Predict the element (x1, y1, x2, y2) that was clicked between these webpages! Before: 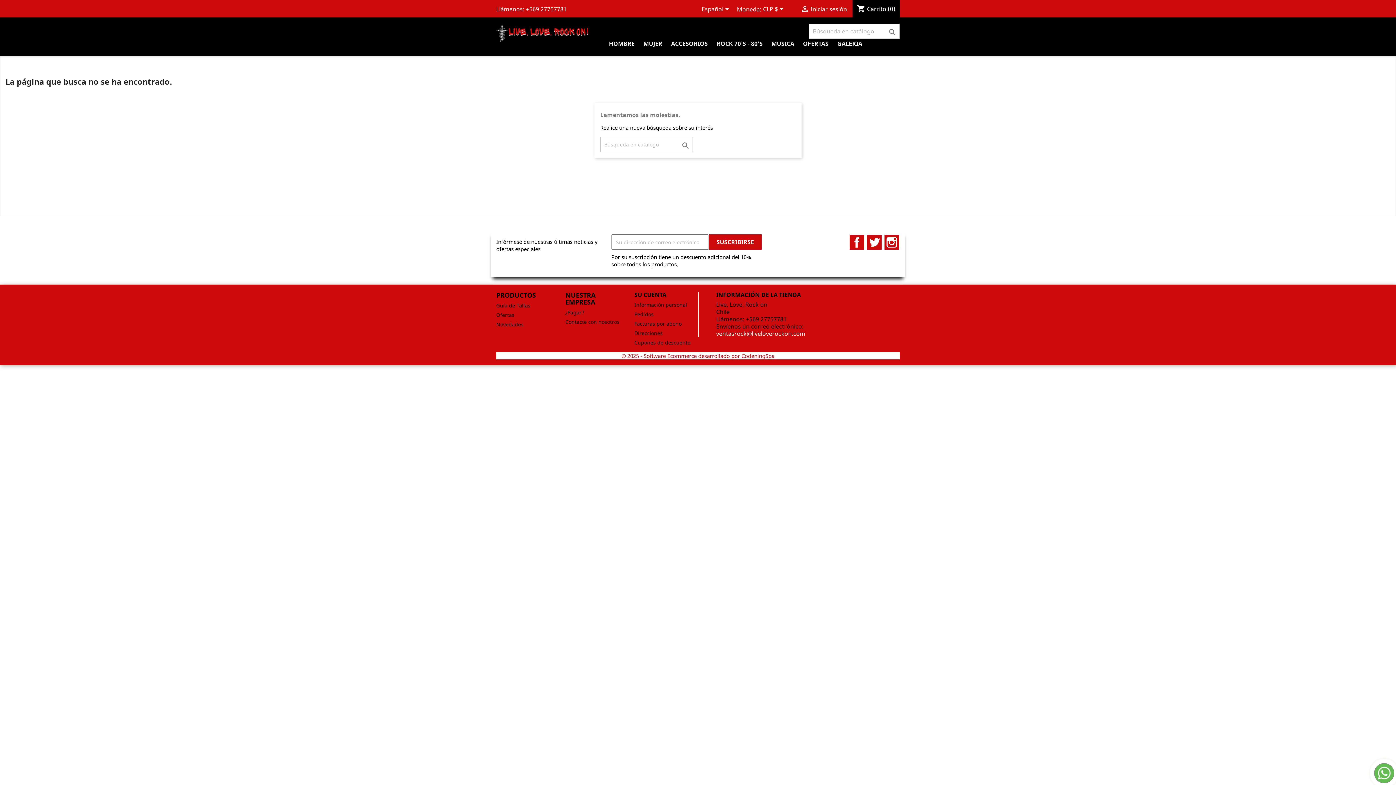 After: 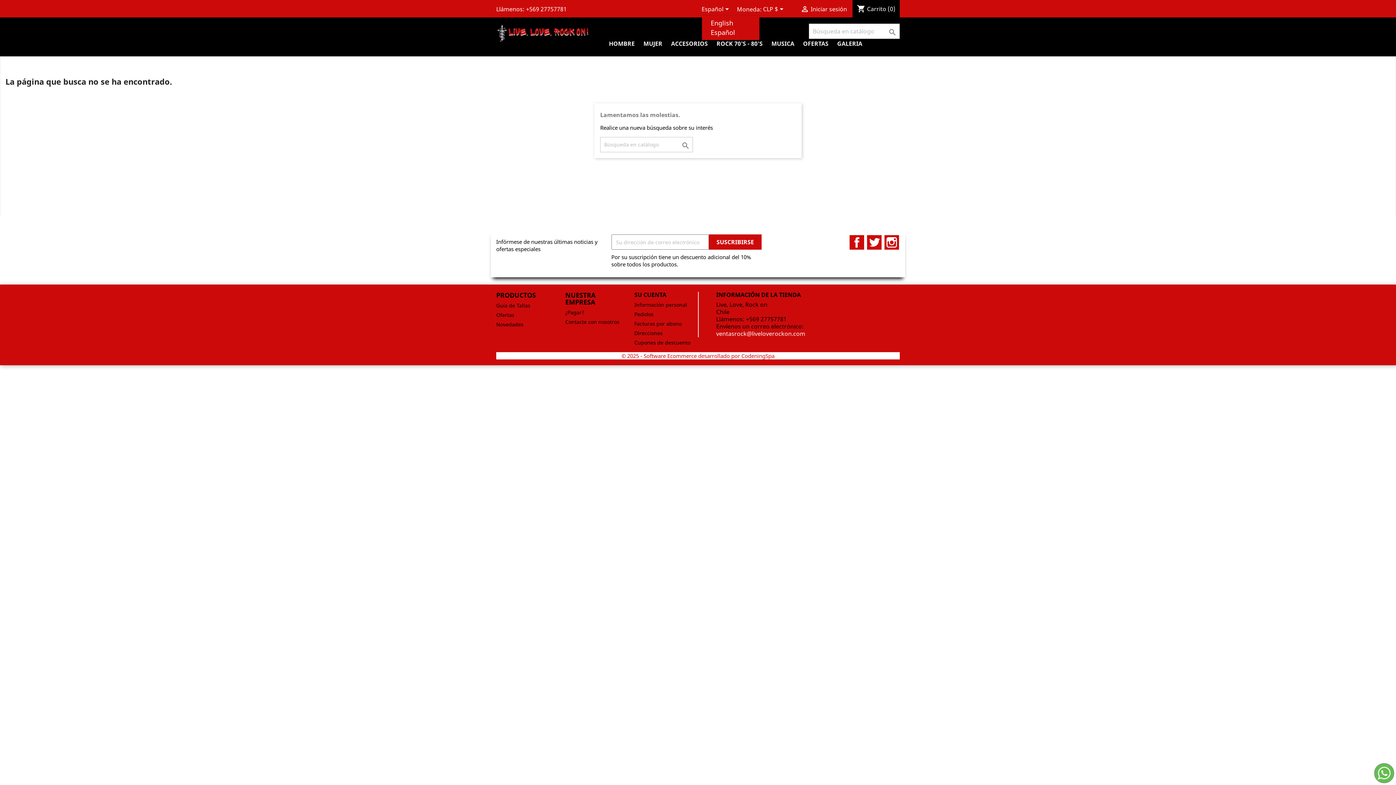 Action: label: Selector desplegable de idioma bbox: (701, 5, 731, 14)